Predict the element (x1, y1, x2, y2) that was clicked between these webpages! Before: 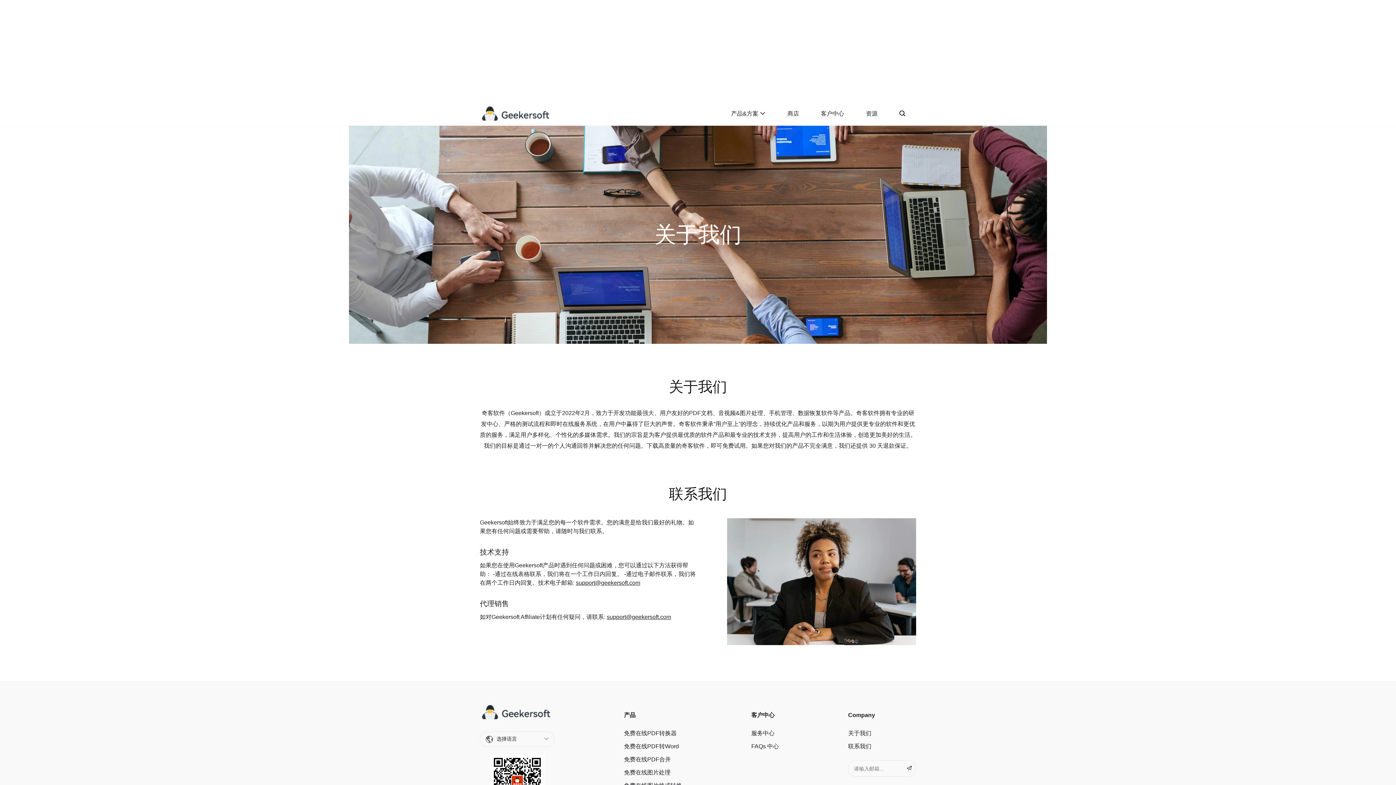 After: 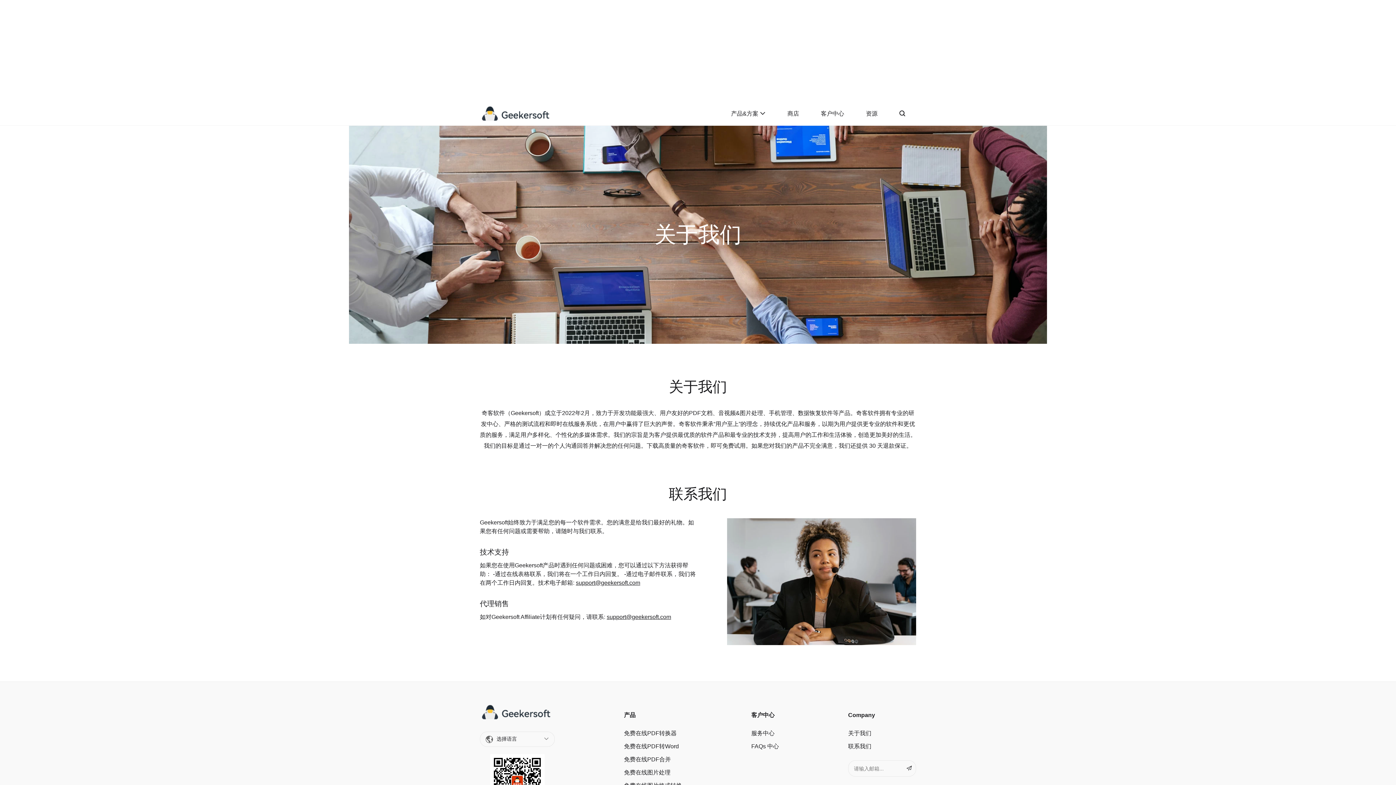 Action: label: support@geekersoft.com bbox: (606, 614, 671, 620)